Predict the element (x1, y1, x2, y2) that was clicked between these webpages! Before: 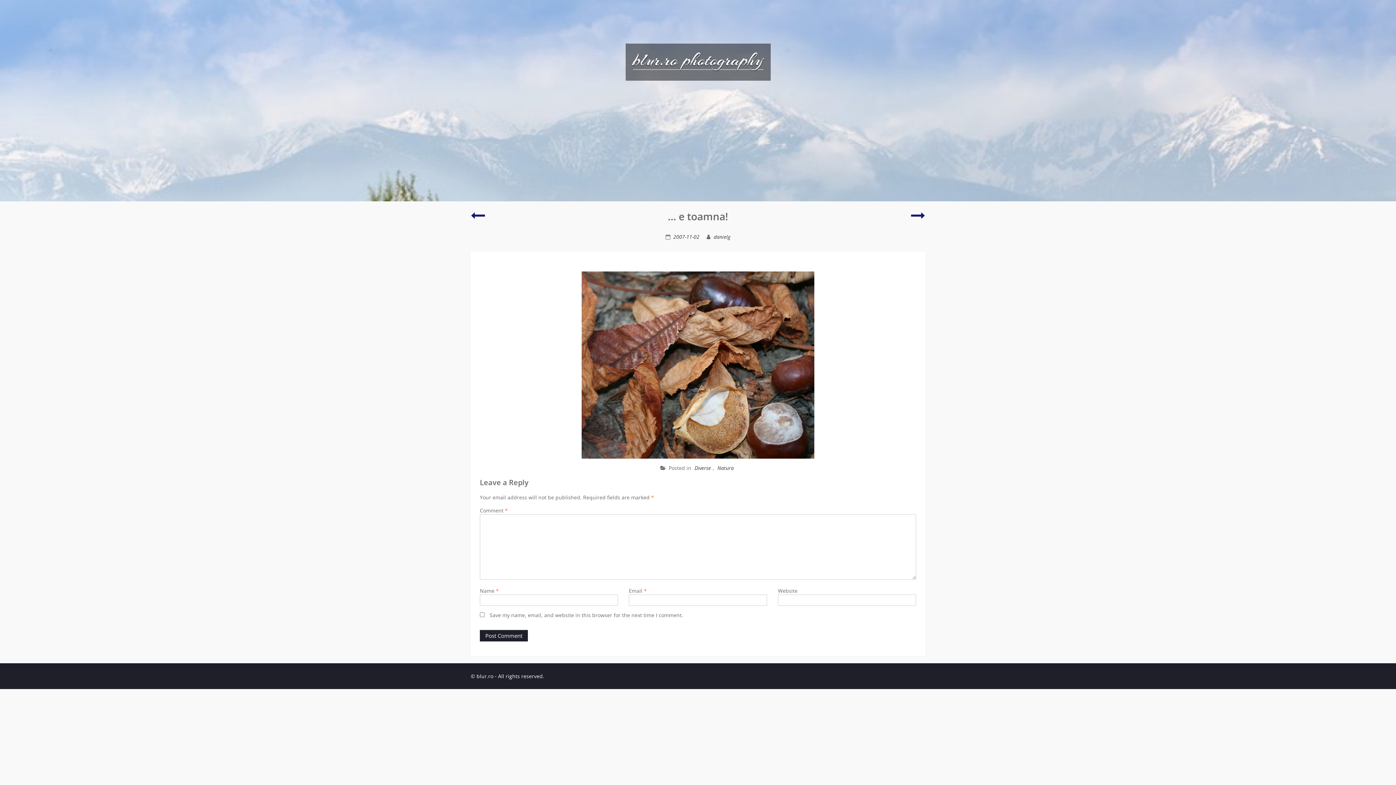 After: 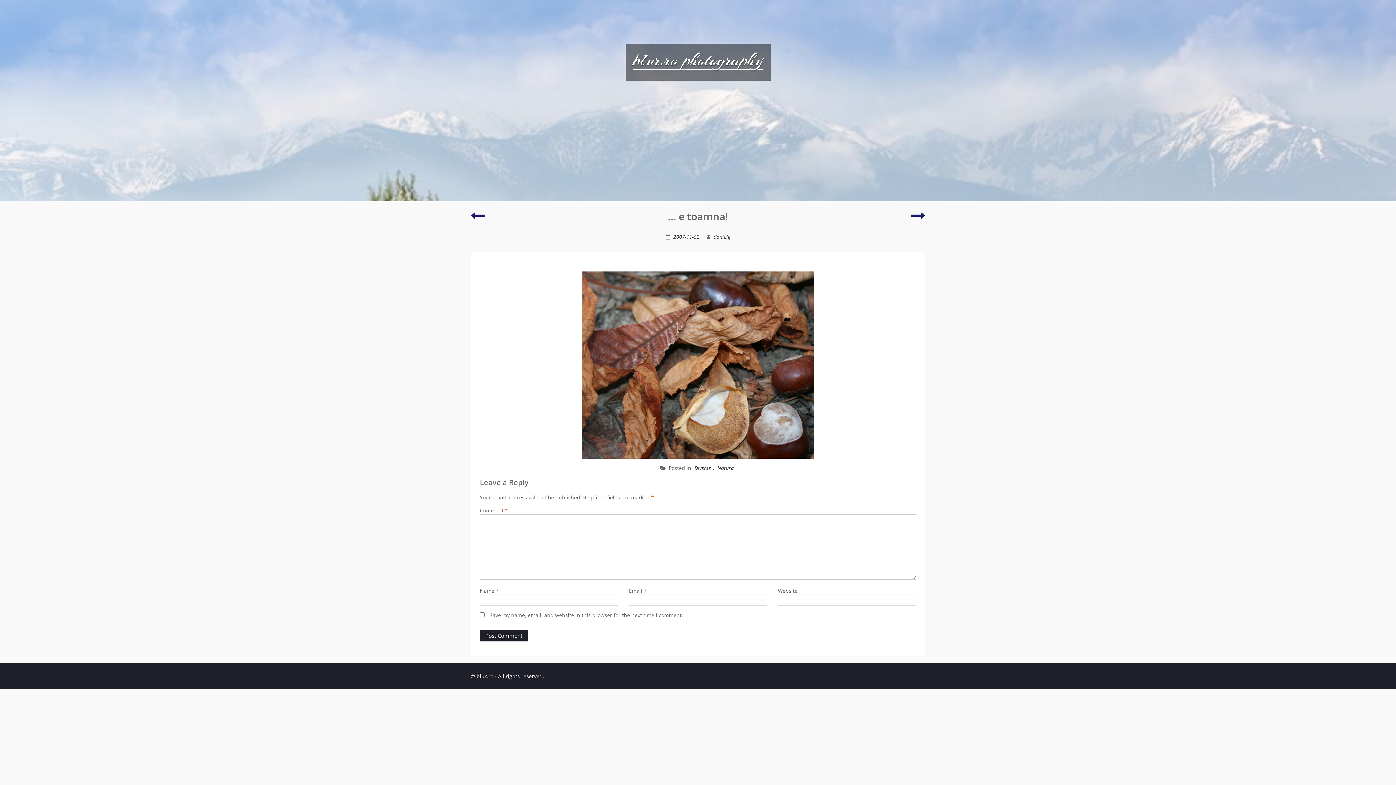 Action: label: 2007-11-02 bbox: (673, 233, 699, 240)